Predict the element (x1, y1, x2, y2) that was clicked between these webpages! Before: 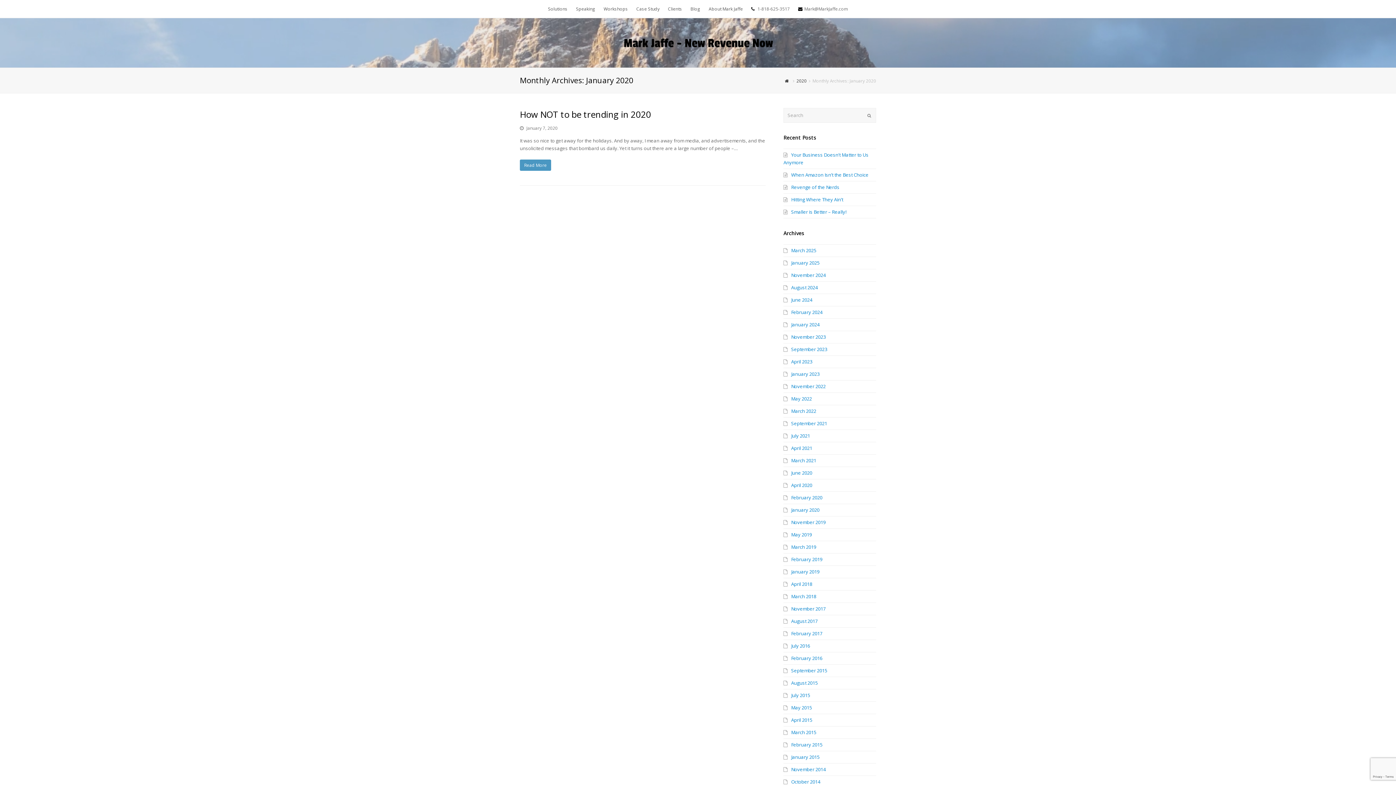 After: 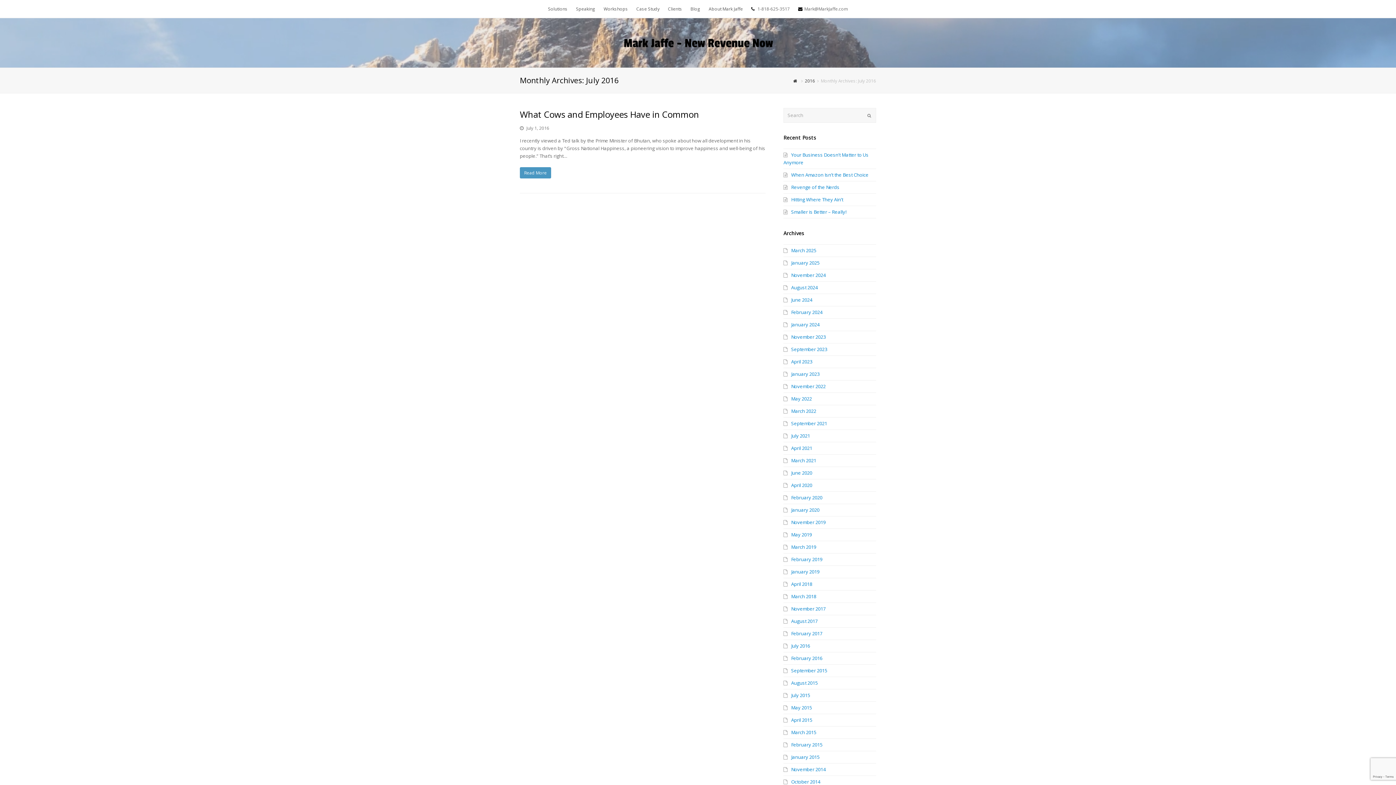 Action: label: July 2016 bbox: (783, 642, 810, 649)